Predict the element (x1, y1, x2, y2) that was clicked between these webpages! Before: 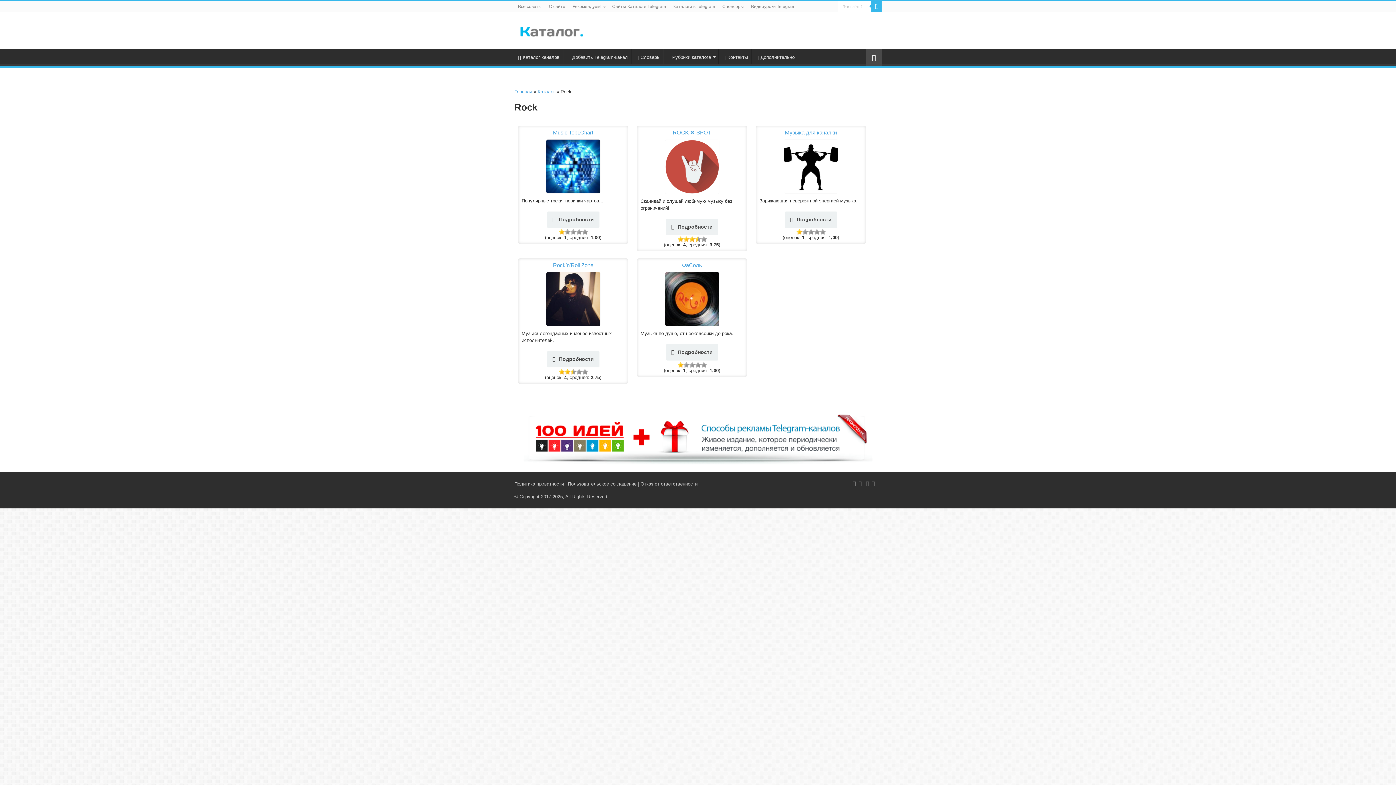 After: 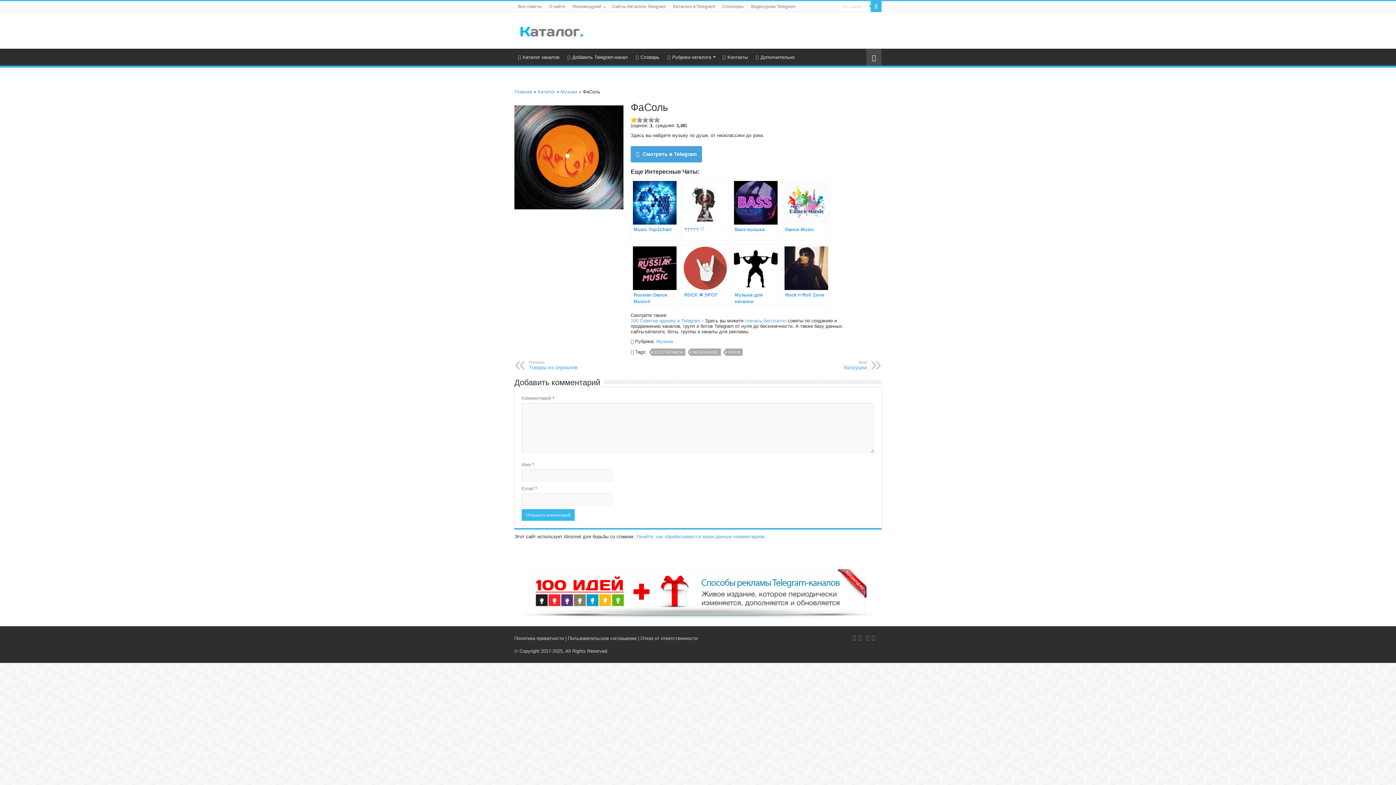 Action: bbox: (664, 296, 719, 301)